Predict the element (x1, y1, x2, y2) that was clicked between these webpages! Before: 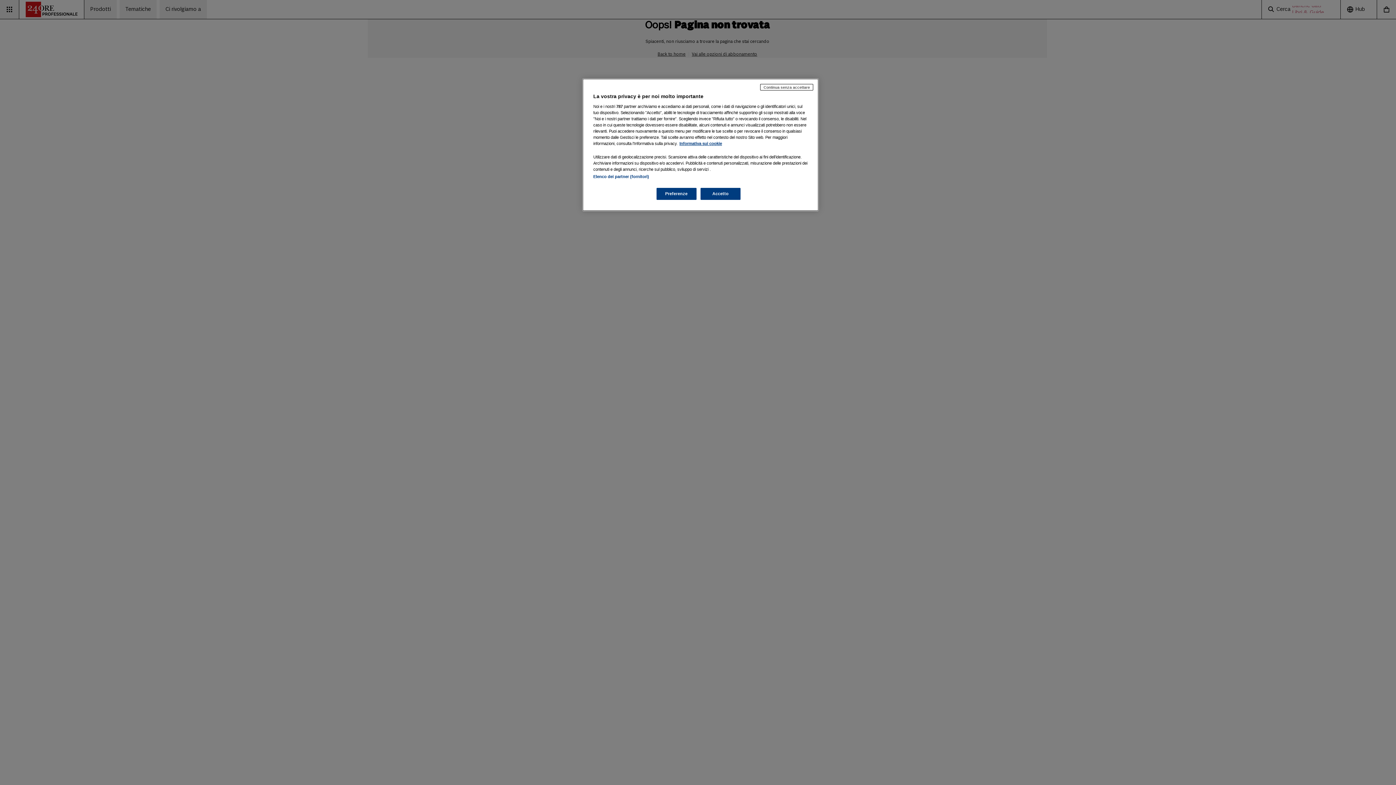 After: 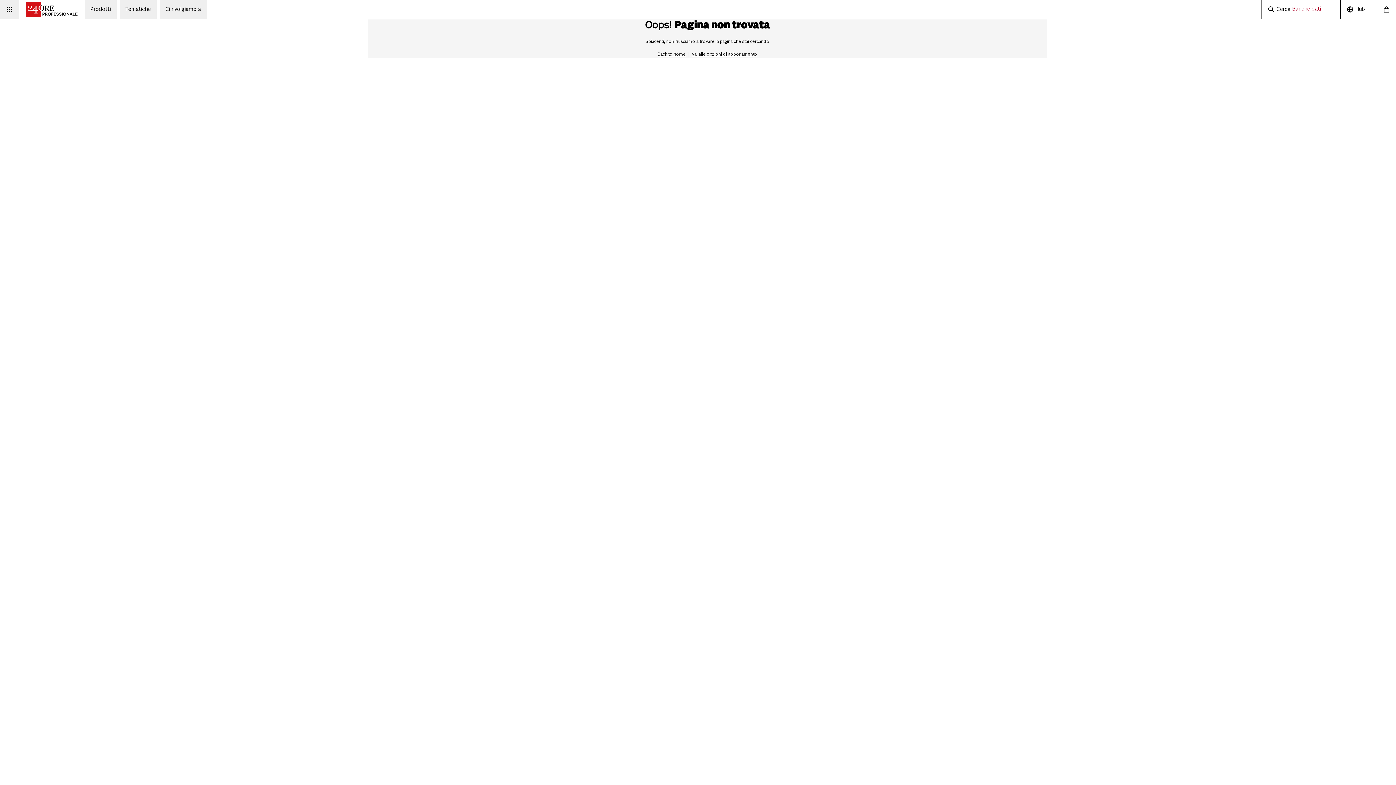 Action: bbox: (760, 84, 813, 90) label: Continua senza accettare